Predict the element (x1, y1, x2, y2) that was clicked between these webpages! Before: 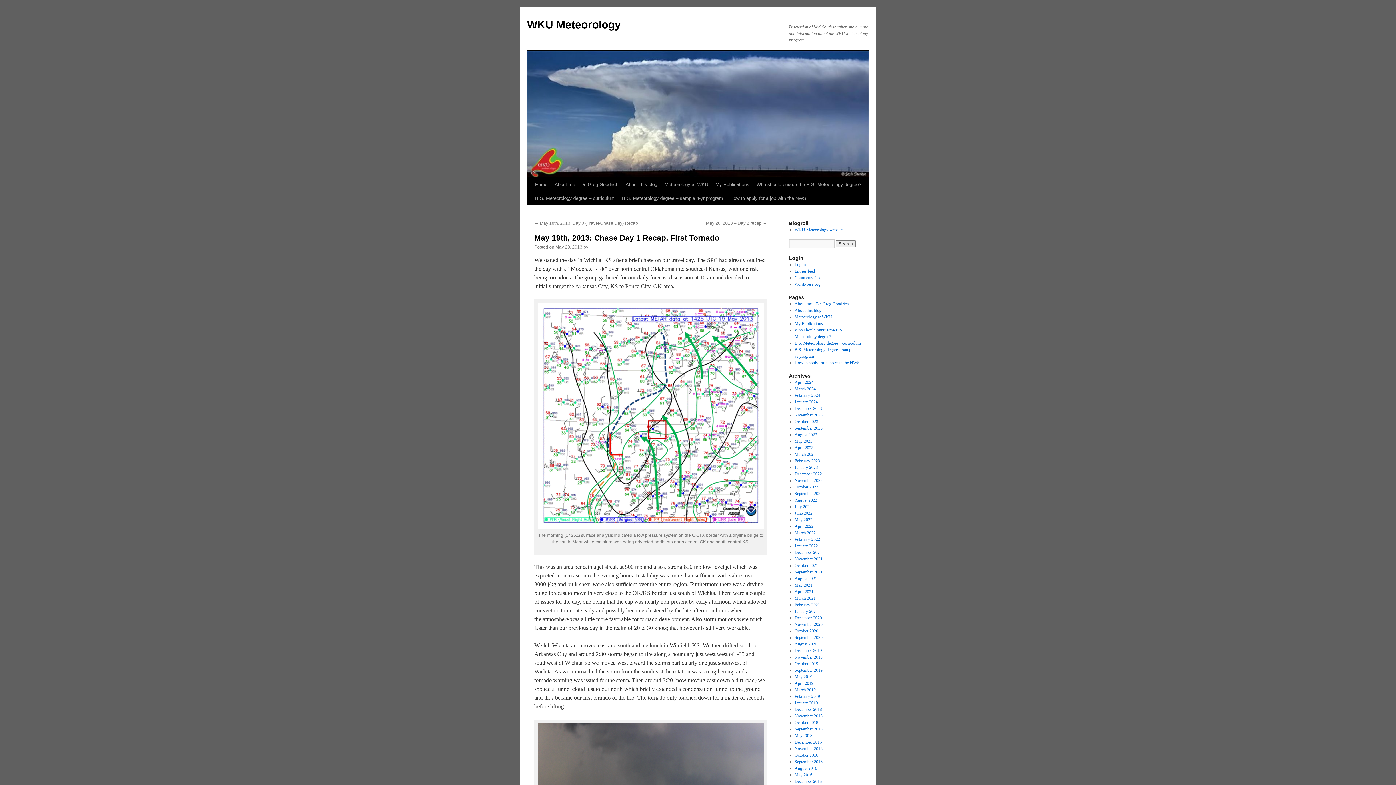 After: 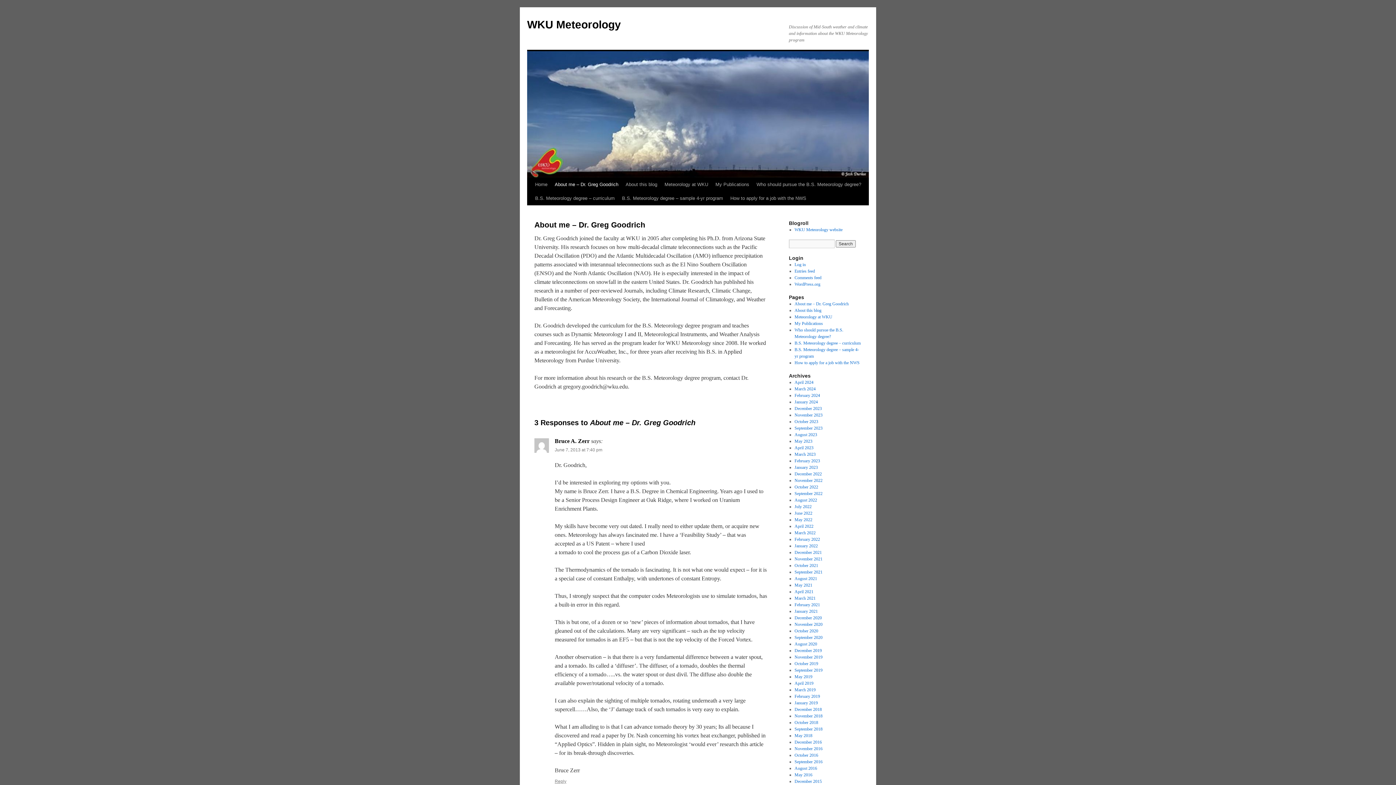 Action: bbox: (551, 177, 622, 191) label: About me – Dr. Greg Goodrich